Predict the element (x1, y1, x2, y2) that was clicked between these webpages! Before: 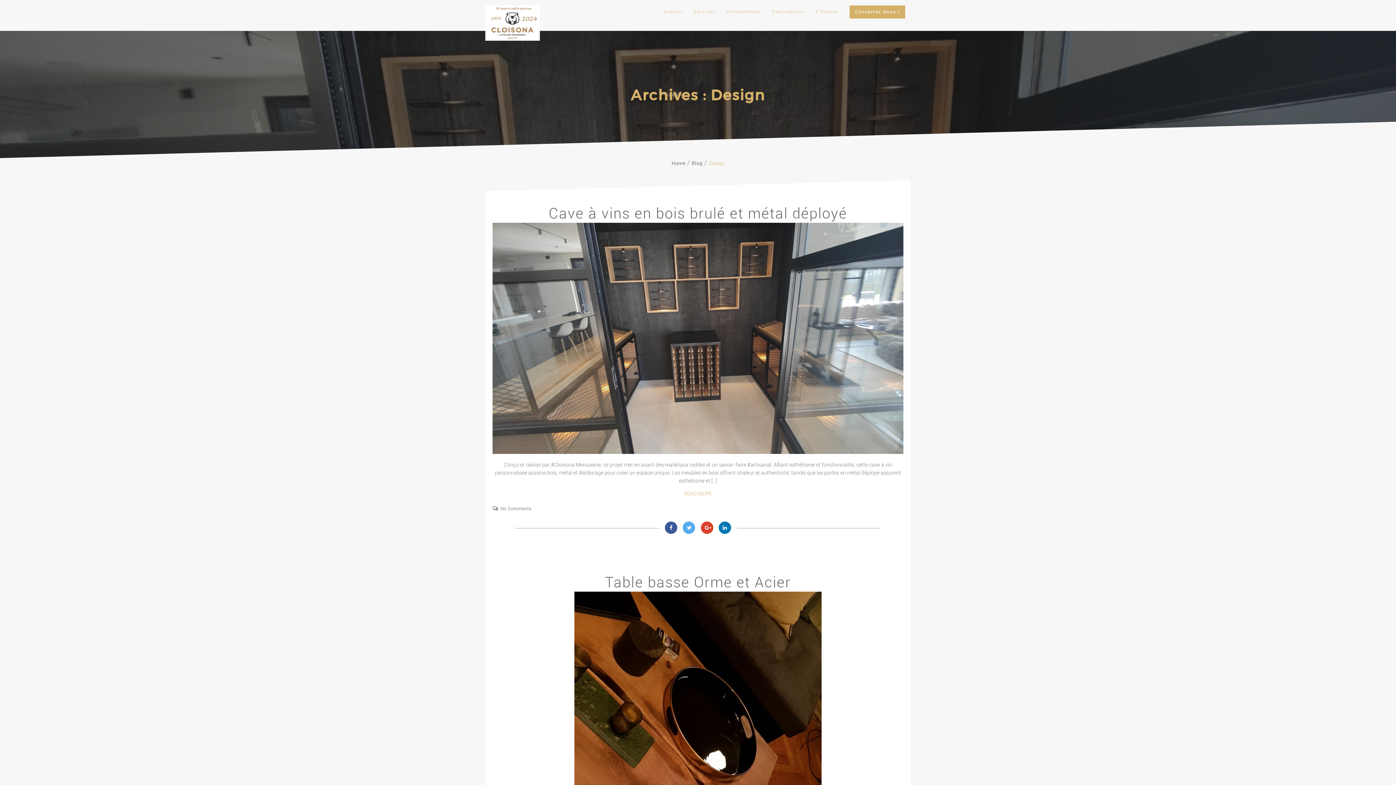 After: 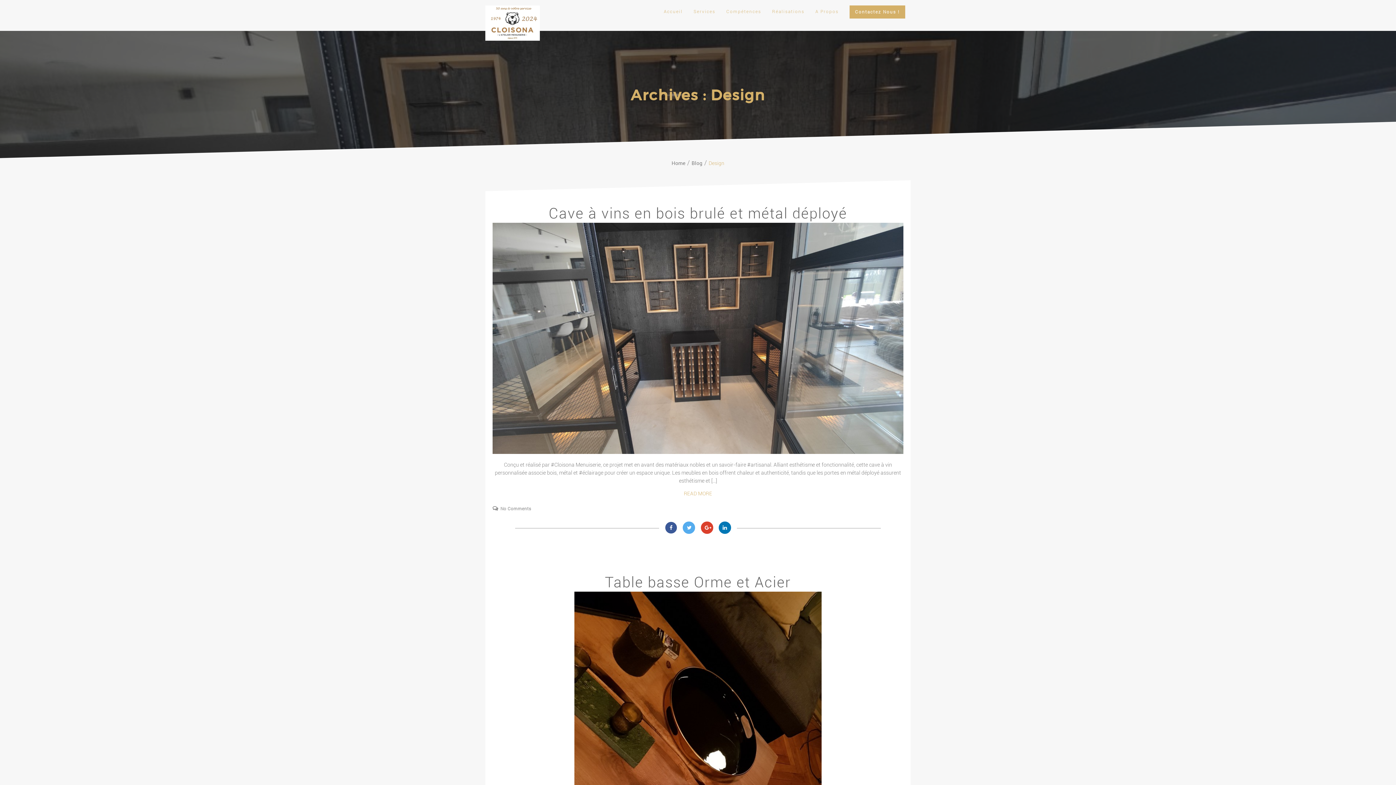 Action: bbox: (665, 521, 677, 534)